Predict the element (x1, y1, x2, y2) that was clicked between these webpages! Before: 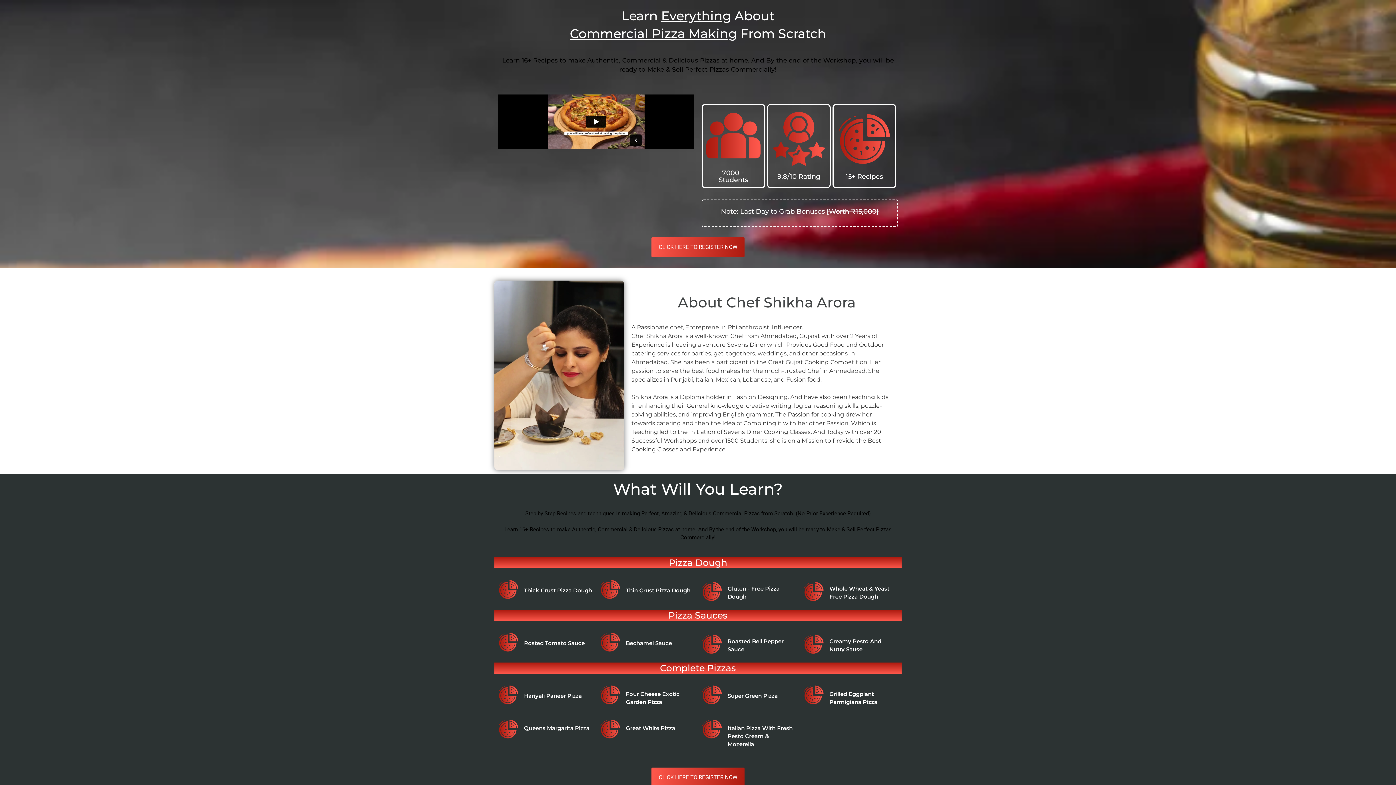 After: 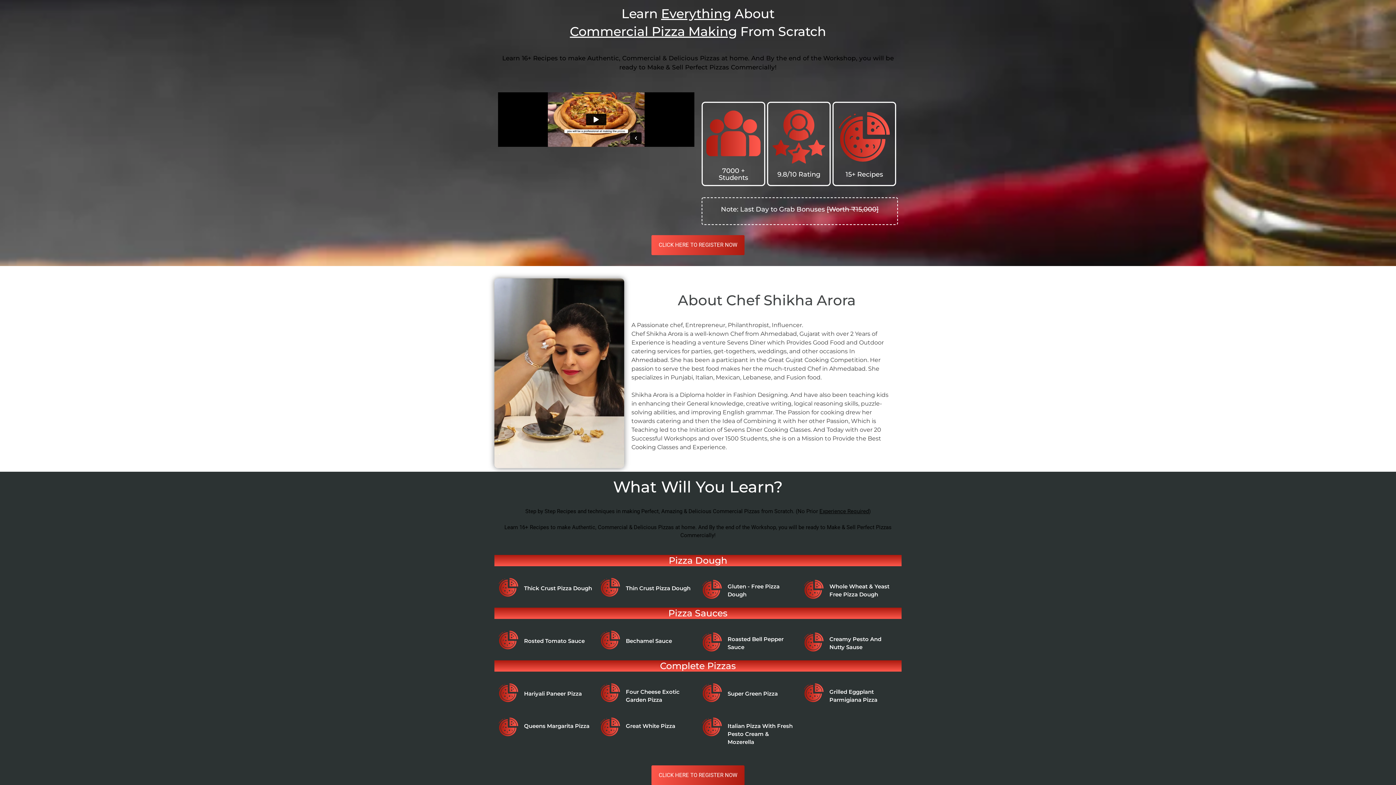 Action: label: CLICK HERE TO REGISTER NOW bbox: (651, 767, 744, 787)